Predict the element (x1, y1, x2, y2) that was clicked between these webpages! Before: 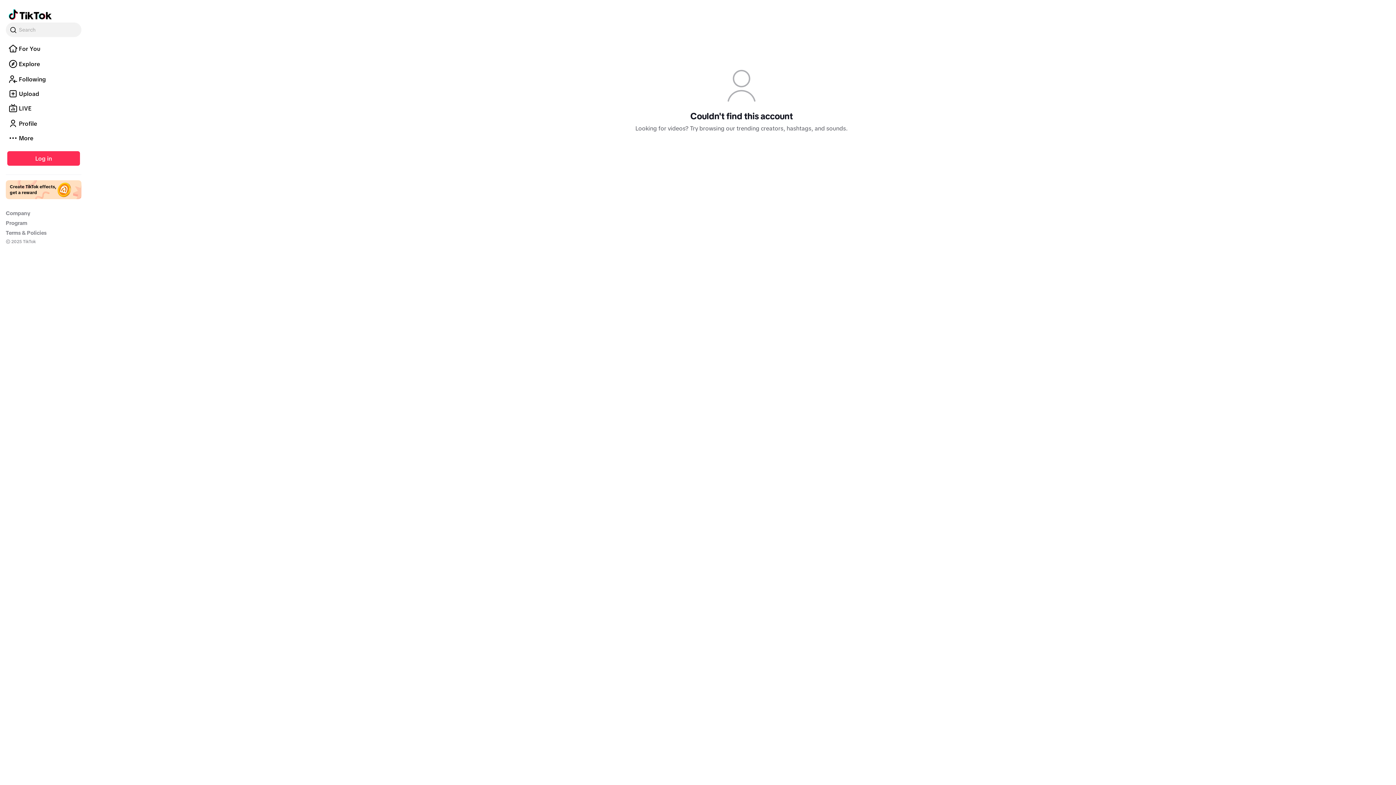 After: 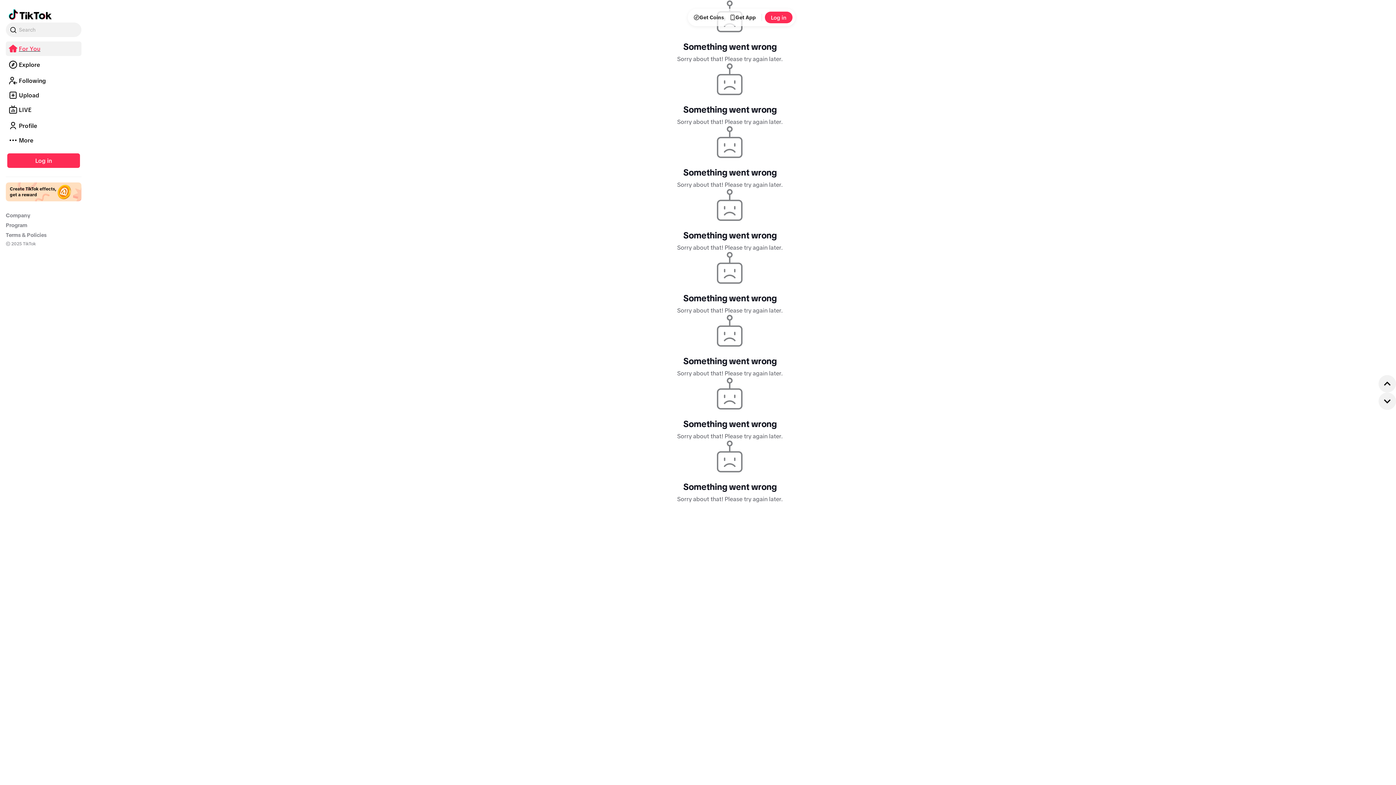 Action: bbox: (5, 49, 81, 55) label: For You